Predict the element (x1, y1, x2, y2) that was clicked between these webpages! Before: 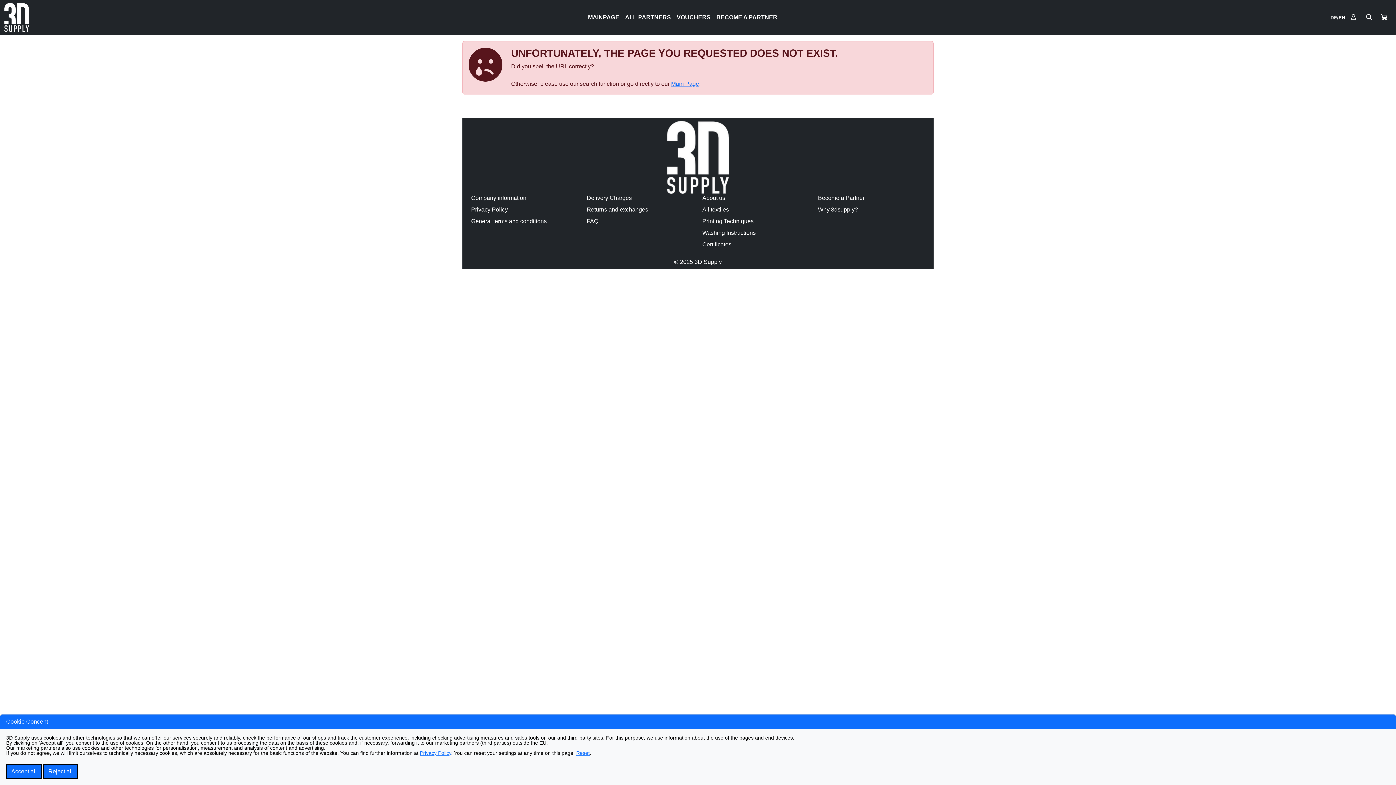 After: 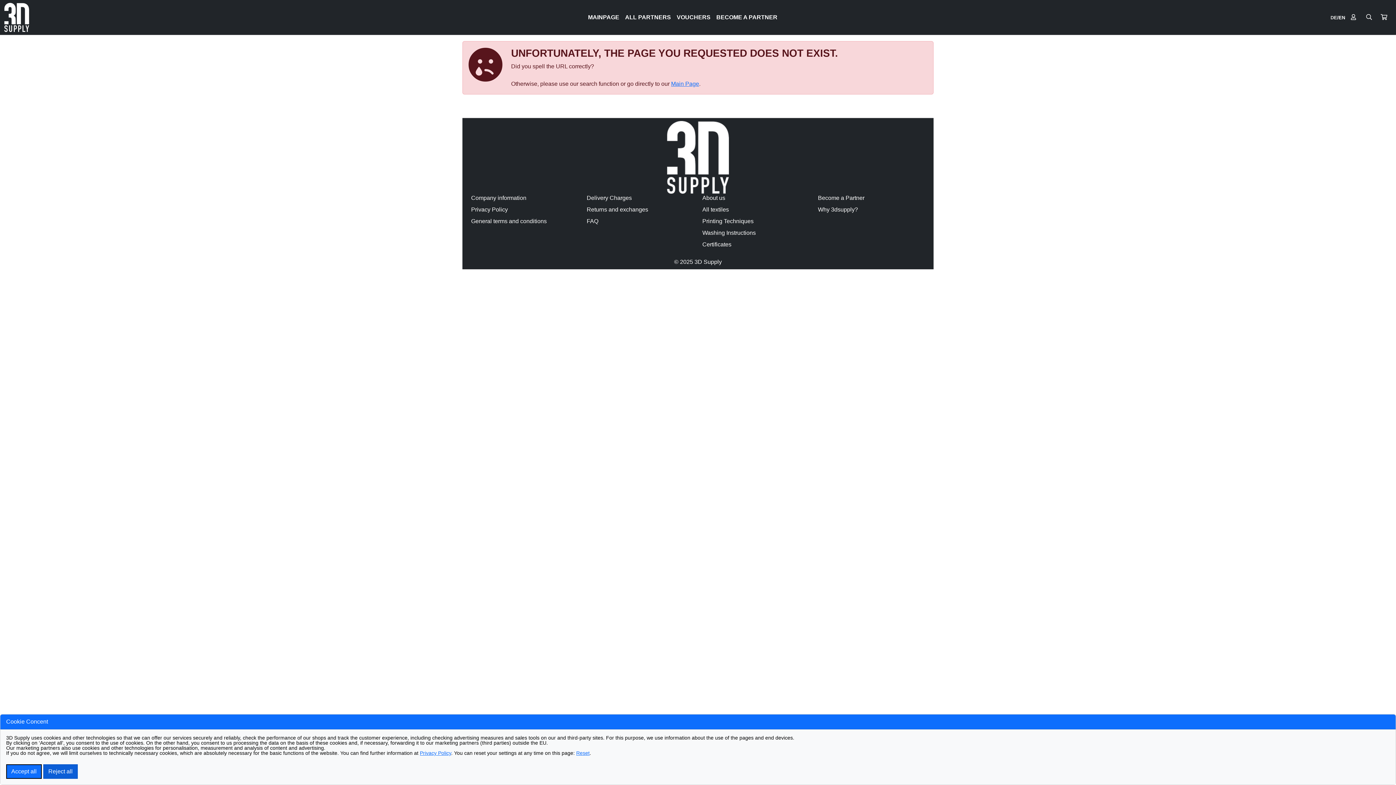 Action: label: Reject all bbox: (43, 764, 77, 779)